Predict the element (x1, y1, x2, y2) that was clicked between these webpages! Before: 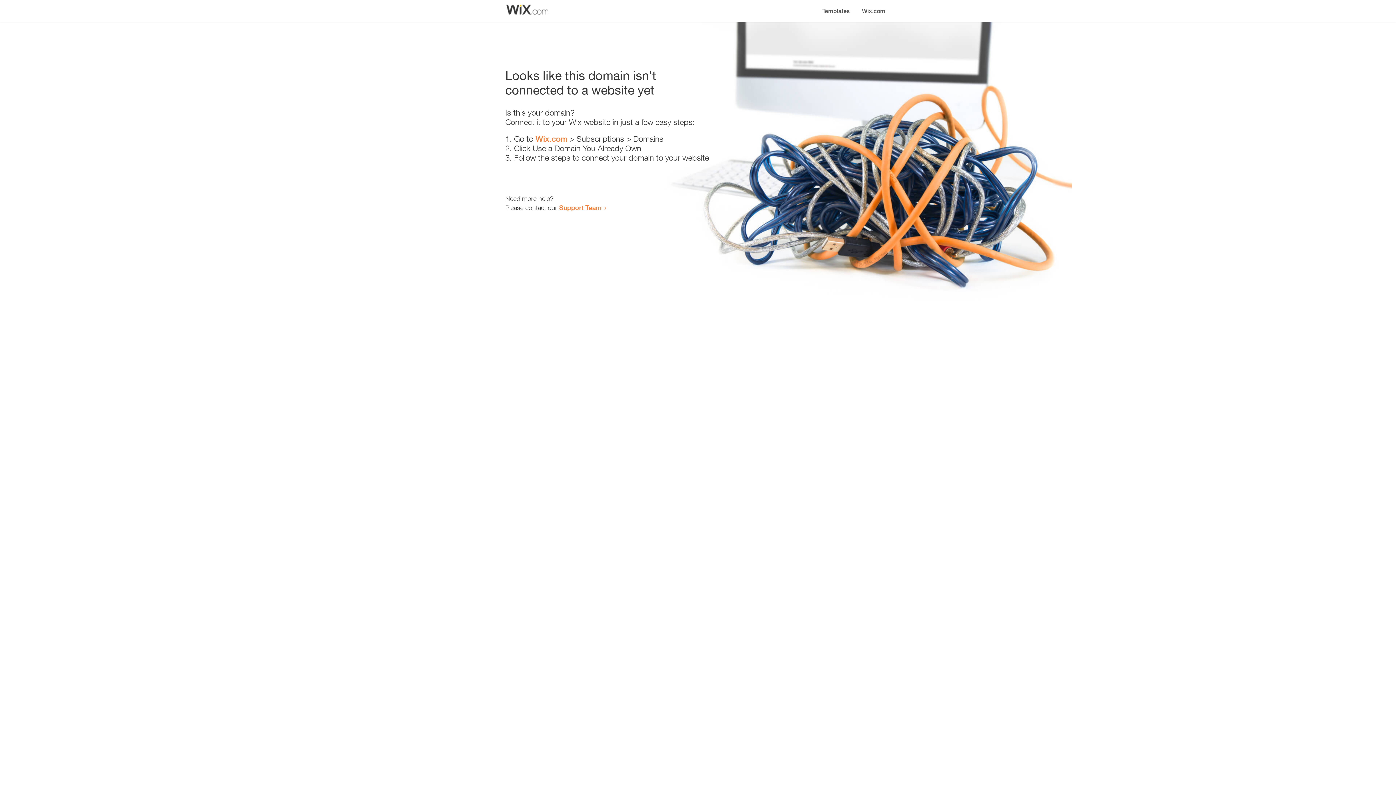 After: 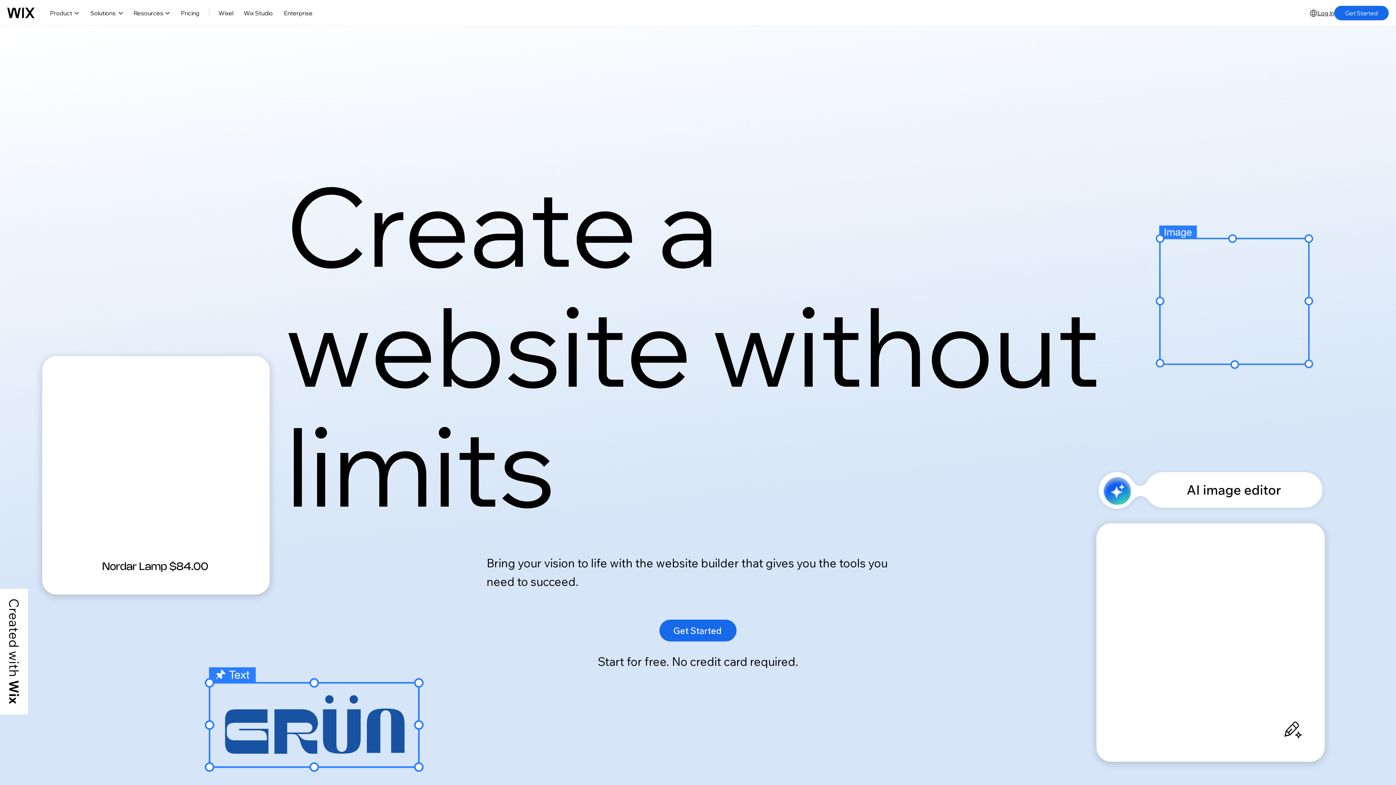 Action: label: Wix.com bbox: (535, 134, 567, 143)